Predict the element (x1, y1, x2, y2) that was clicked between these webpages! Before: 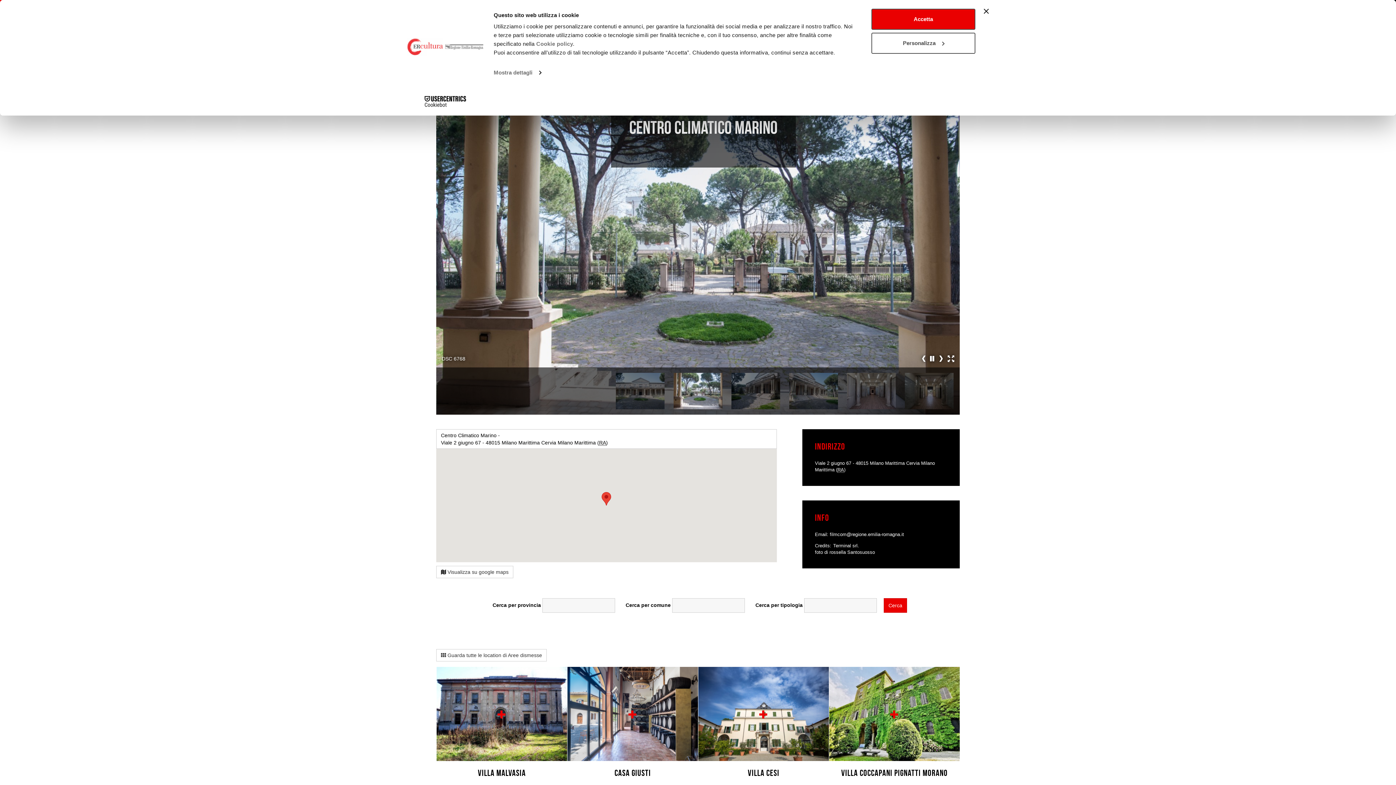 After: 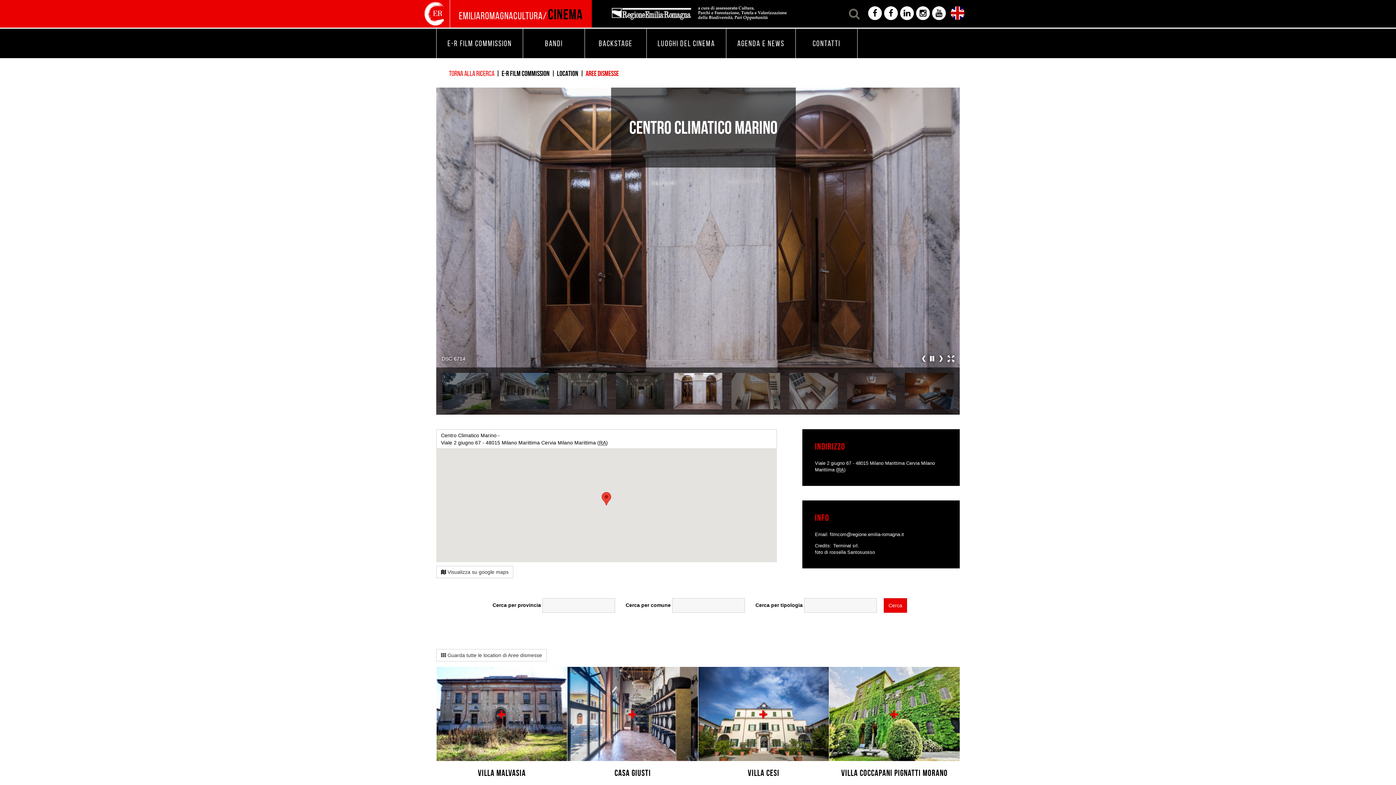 Action: label: Chiudi banner bbox: (984, 8, 989, 13)